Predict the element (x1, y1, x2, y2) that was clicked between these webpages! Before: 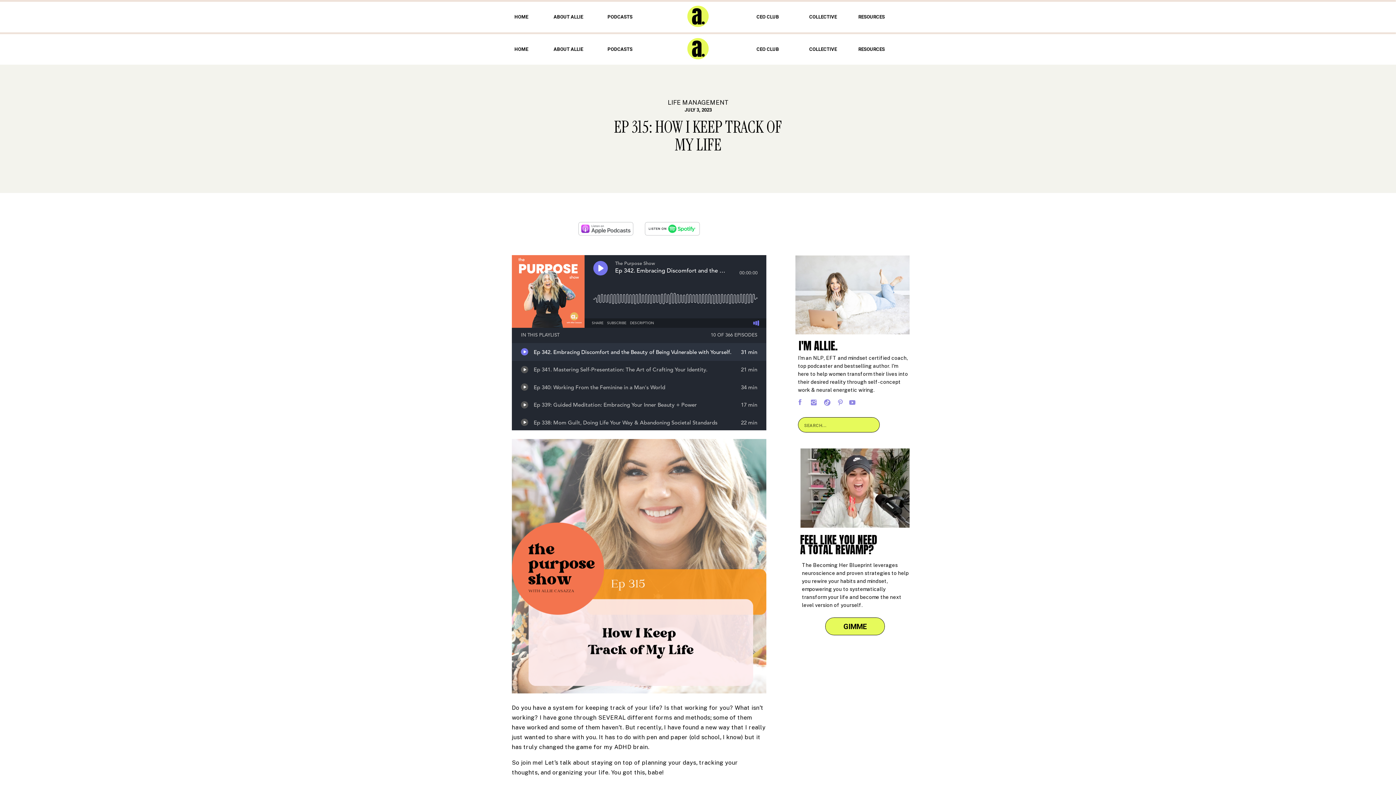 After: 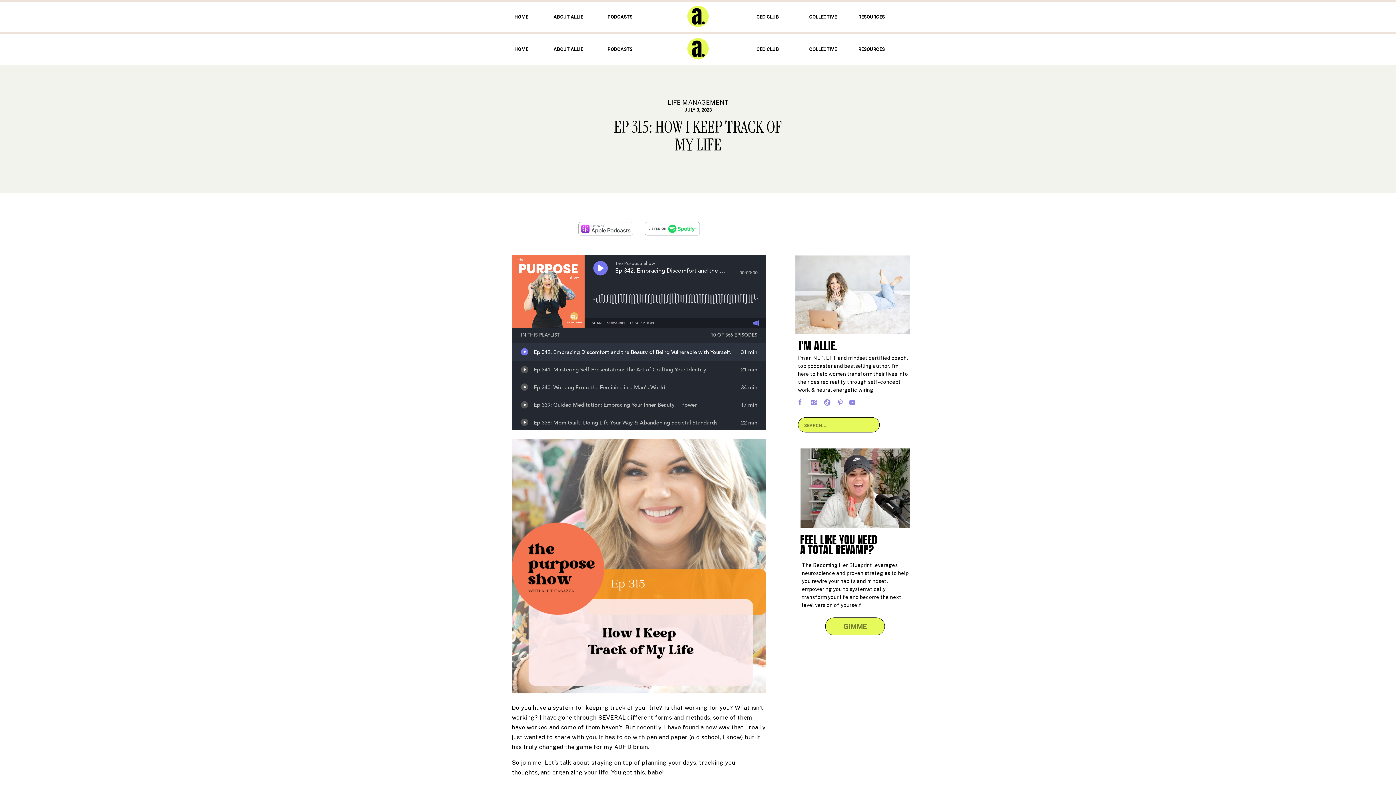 Action: bbox: (829, 623, 881, 630) label: GIMME